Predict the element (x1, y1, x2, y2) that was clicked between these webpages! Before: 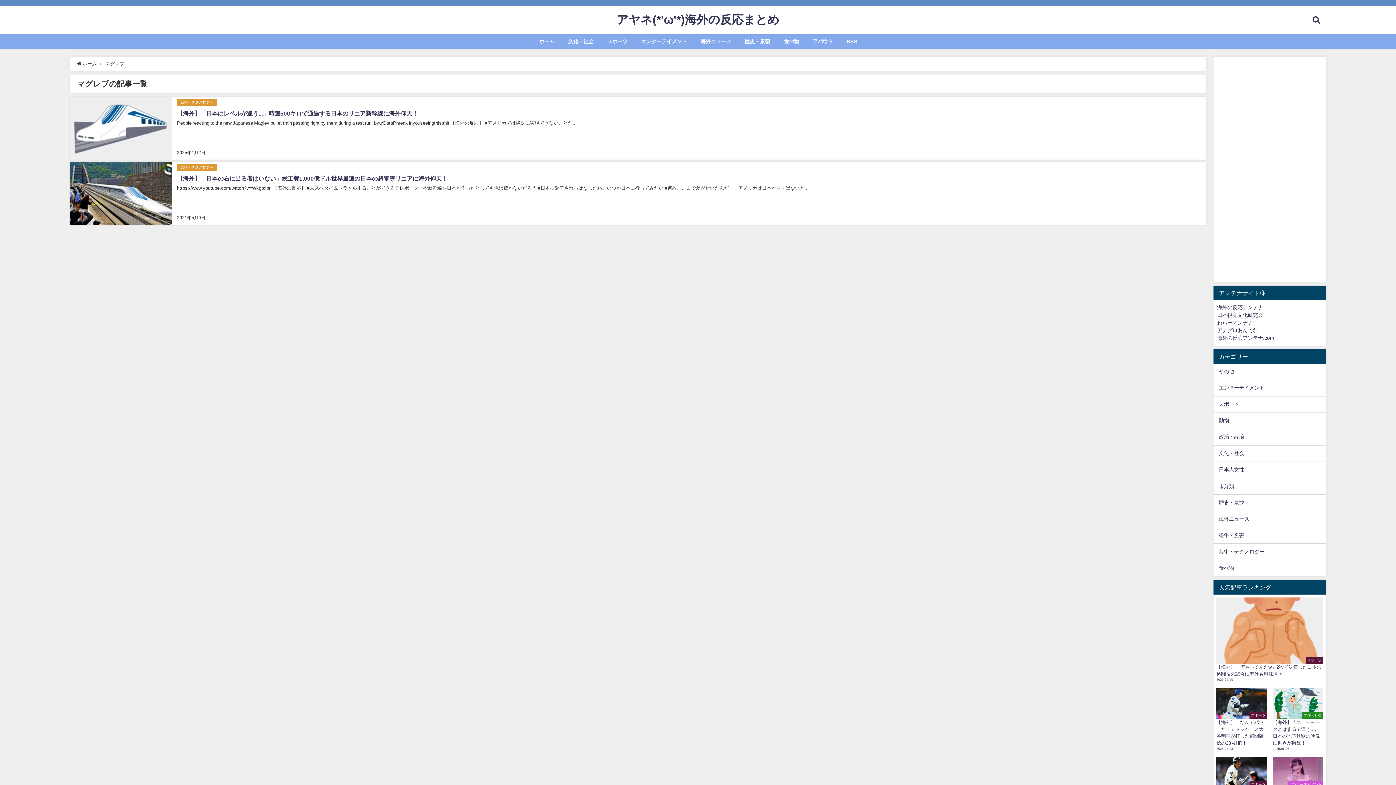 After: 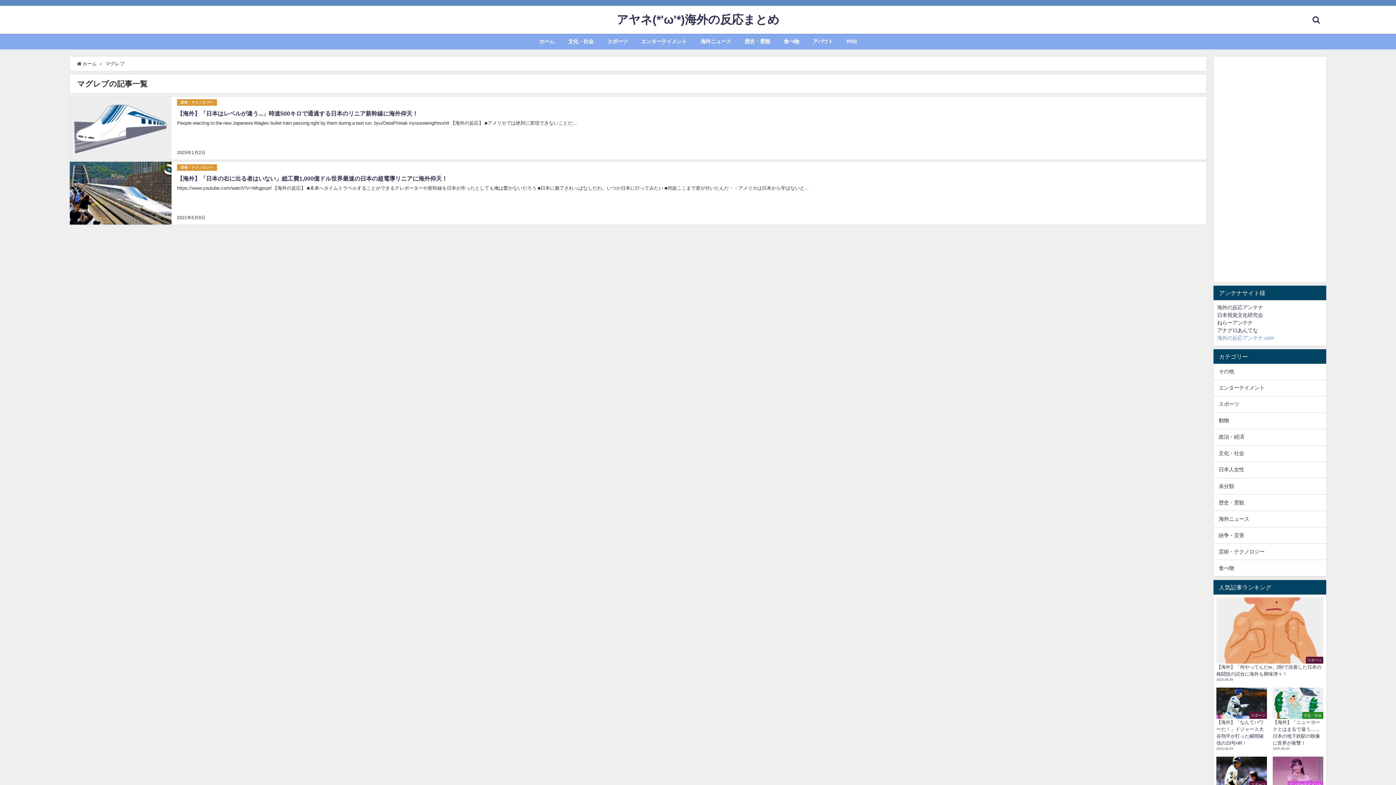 Action: bbox: (1217, 335, 1274, 340) label: 海外の反応アンテナ.com